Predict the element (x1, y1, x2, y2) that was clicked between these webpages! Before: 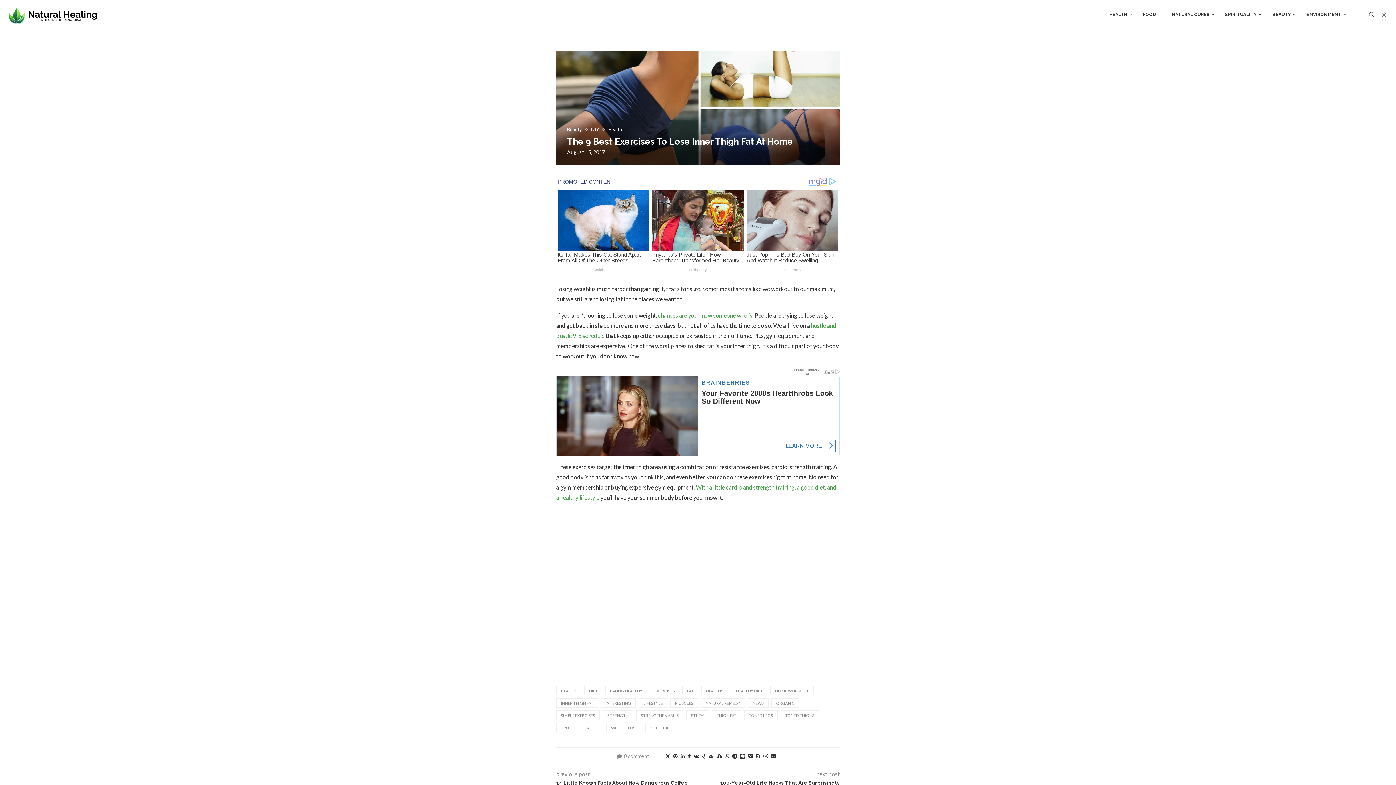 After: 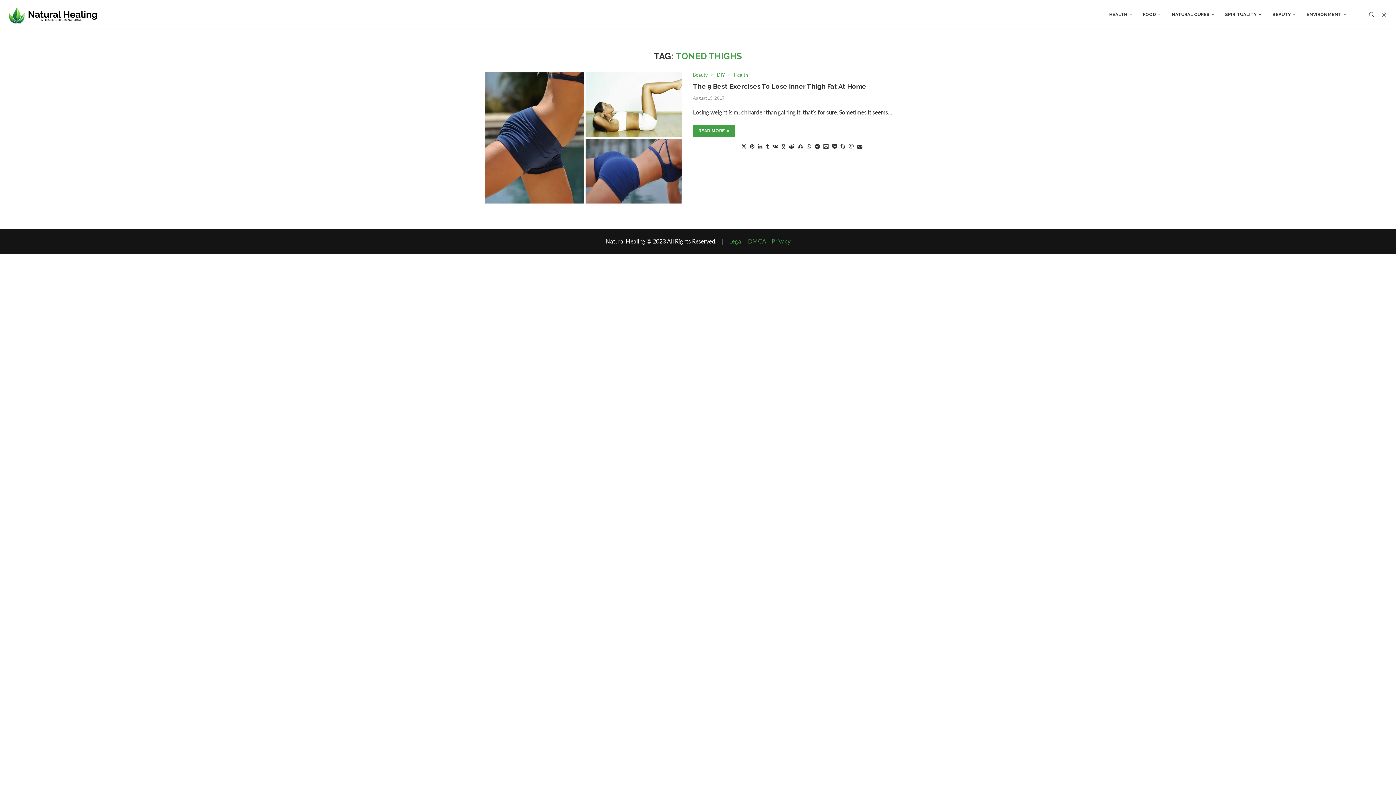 Action: bbox: (780, 710, 819, 720) label: TONED THIGHS